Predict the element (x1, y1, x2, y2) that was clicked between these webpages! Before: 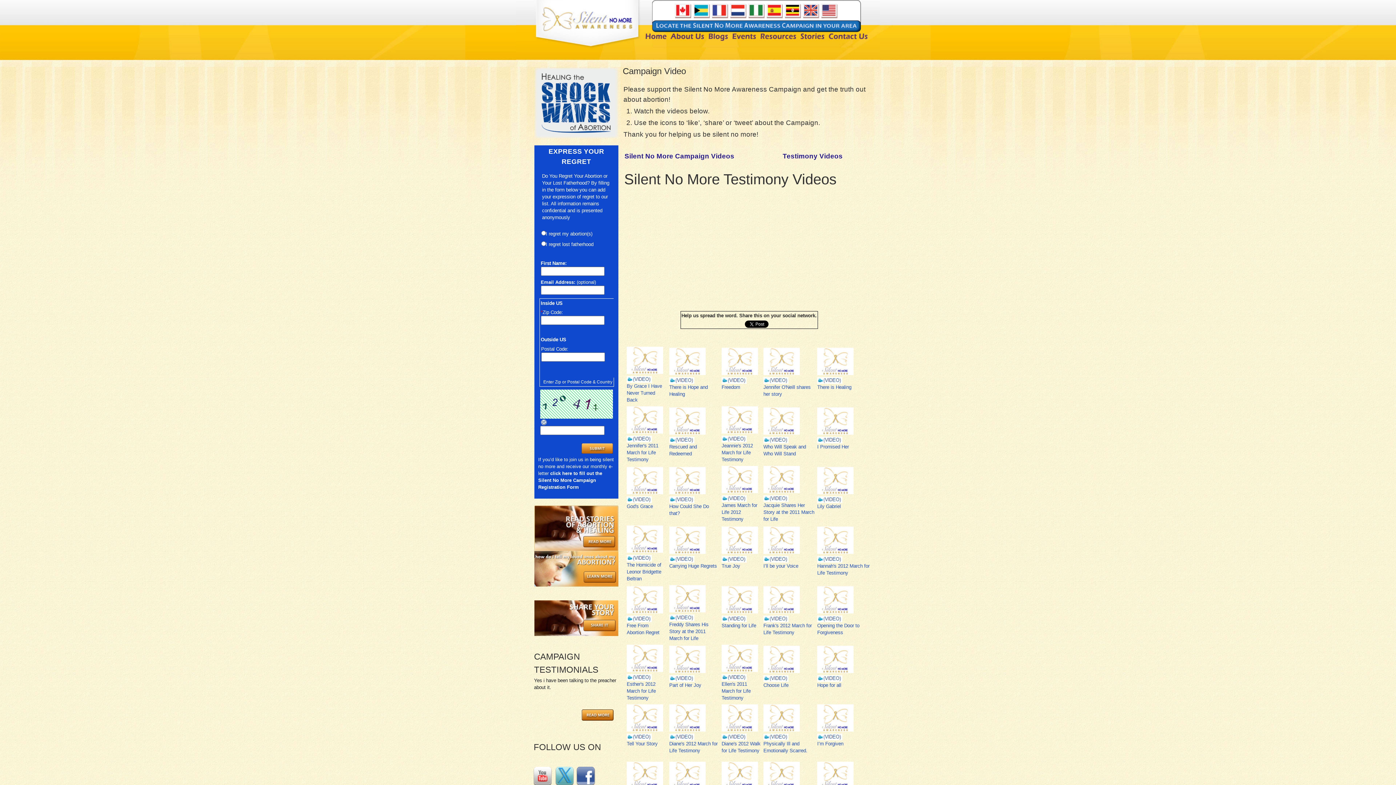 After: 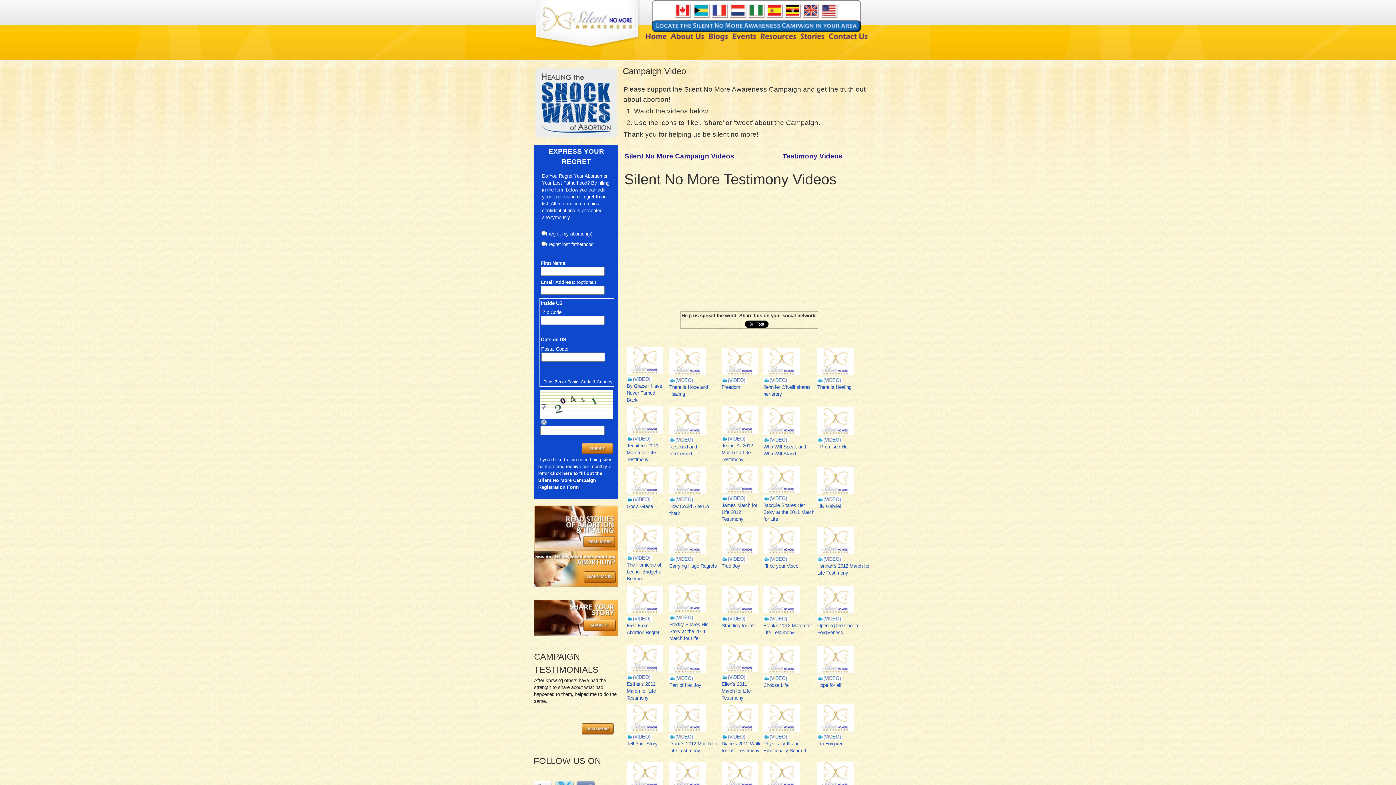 Action: label: True Joy bbox: (721, 563, 740, 569)